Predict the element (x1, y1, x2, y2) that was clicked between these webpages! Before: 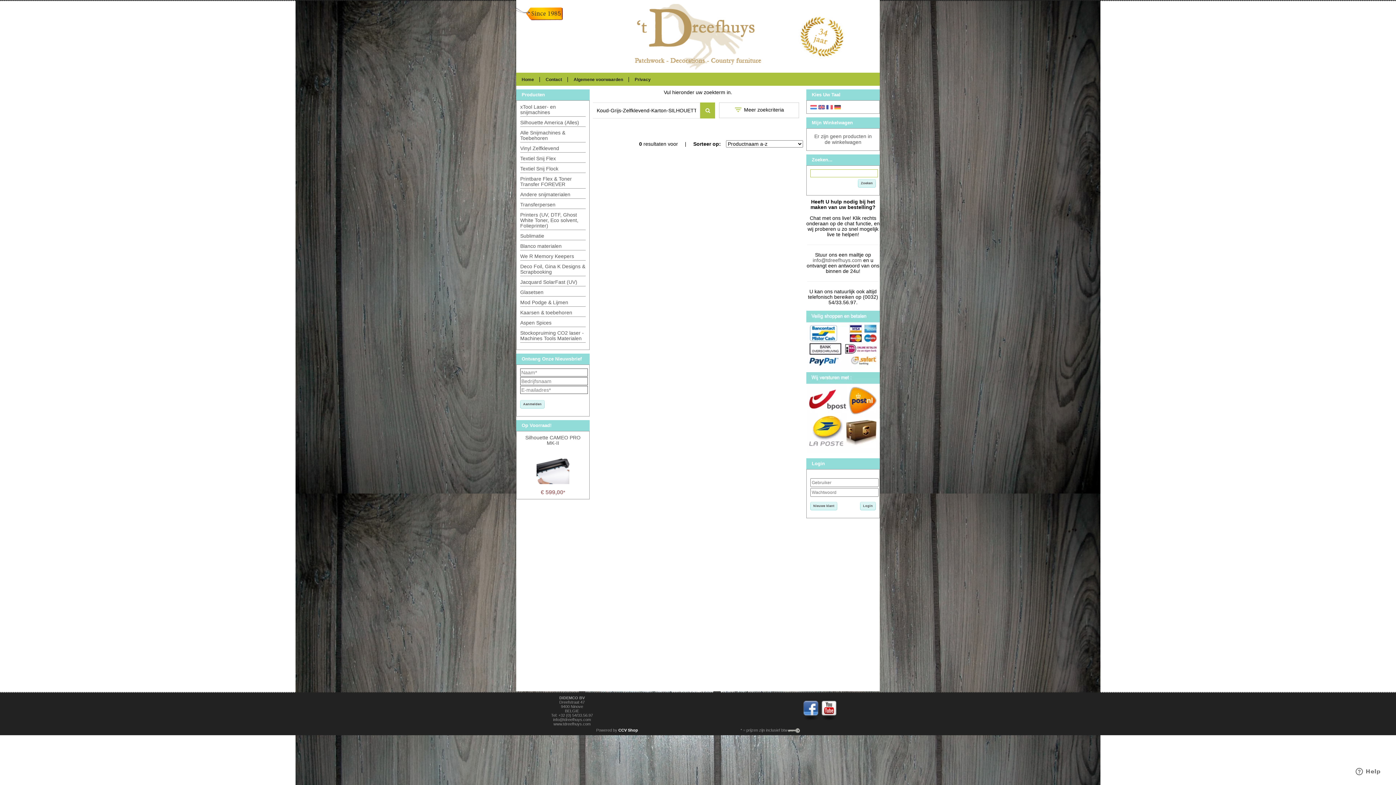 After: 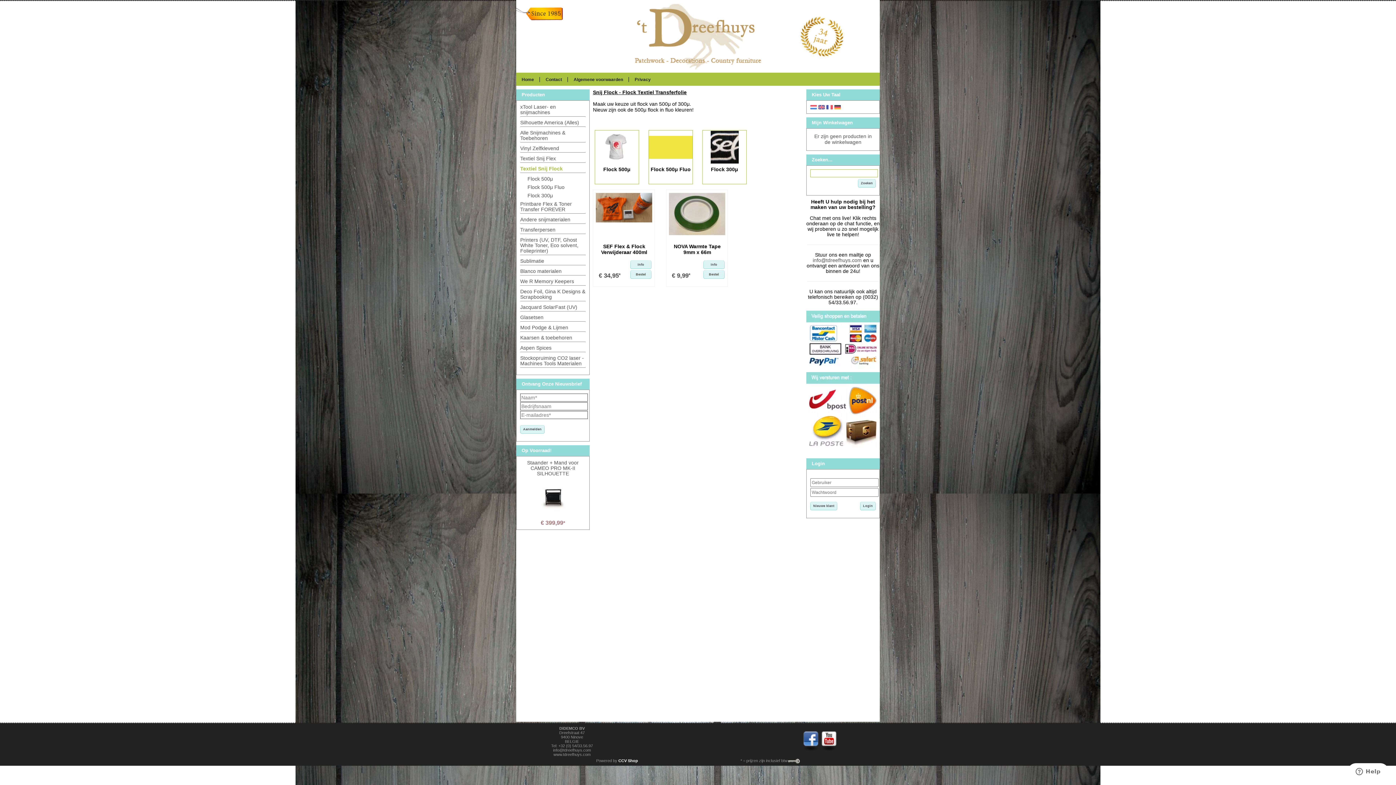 Action: label: Textiel Snij Flock bbox: (520, 165, 558, 171)